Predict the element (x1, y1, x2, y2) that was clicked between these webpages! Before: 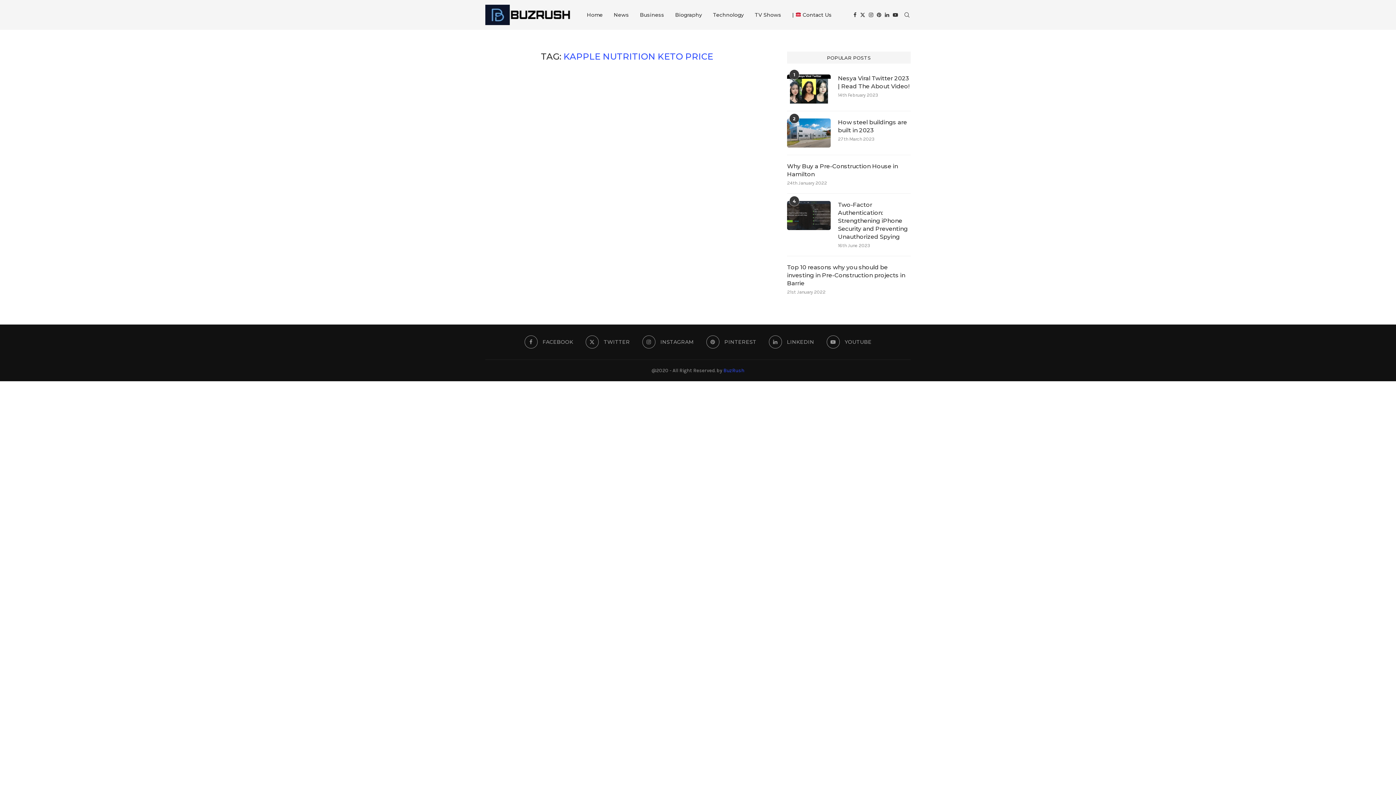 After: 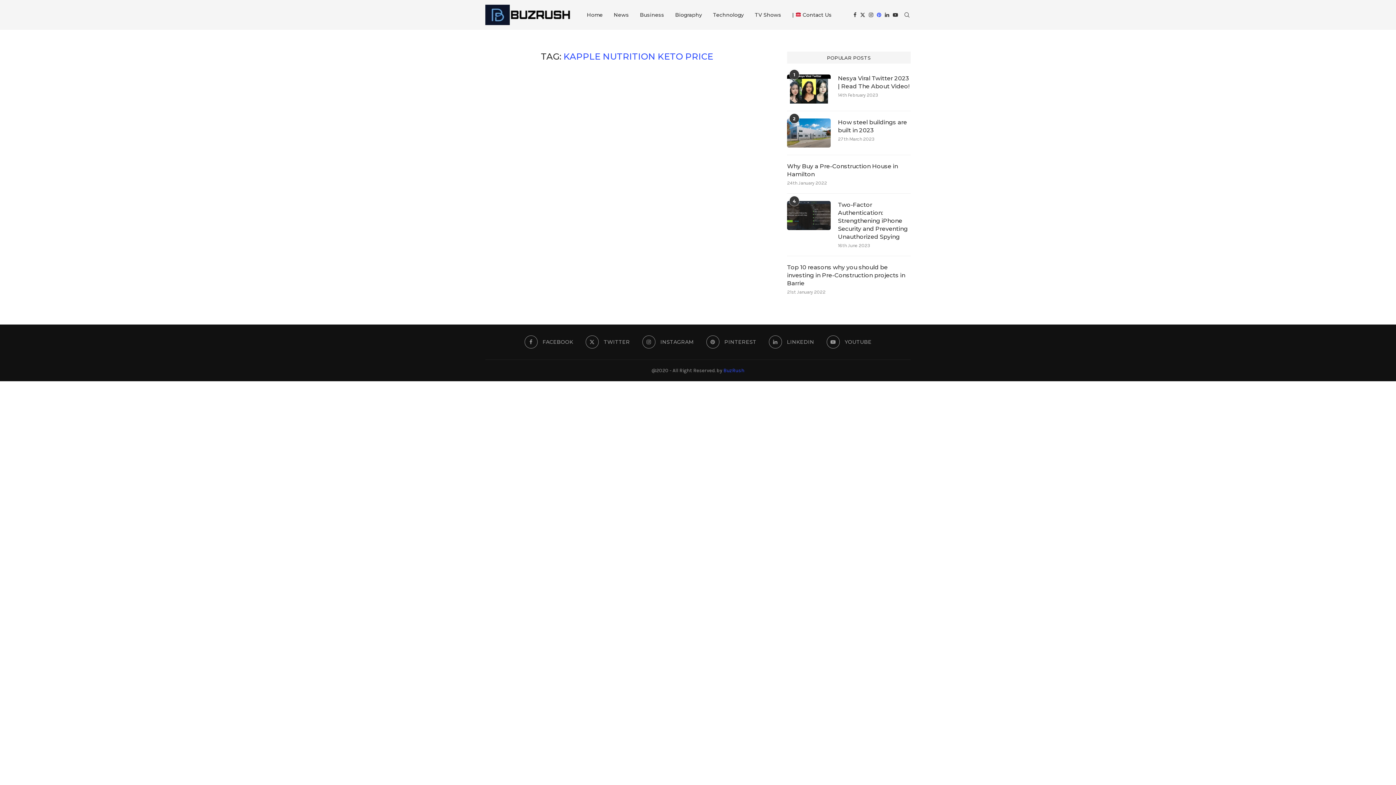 Action: bbox: (877, 0, 881, 29) label: Pinterest